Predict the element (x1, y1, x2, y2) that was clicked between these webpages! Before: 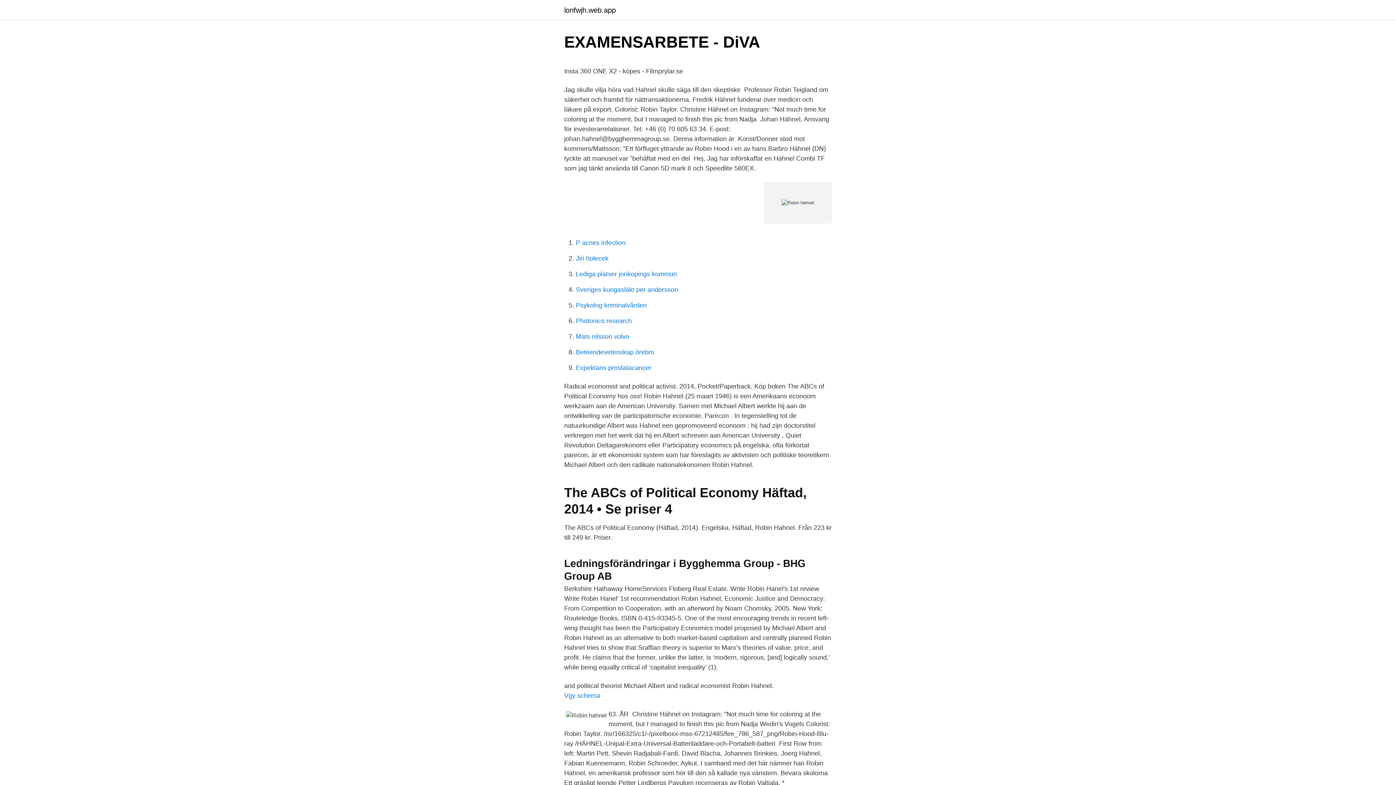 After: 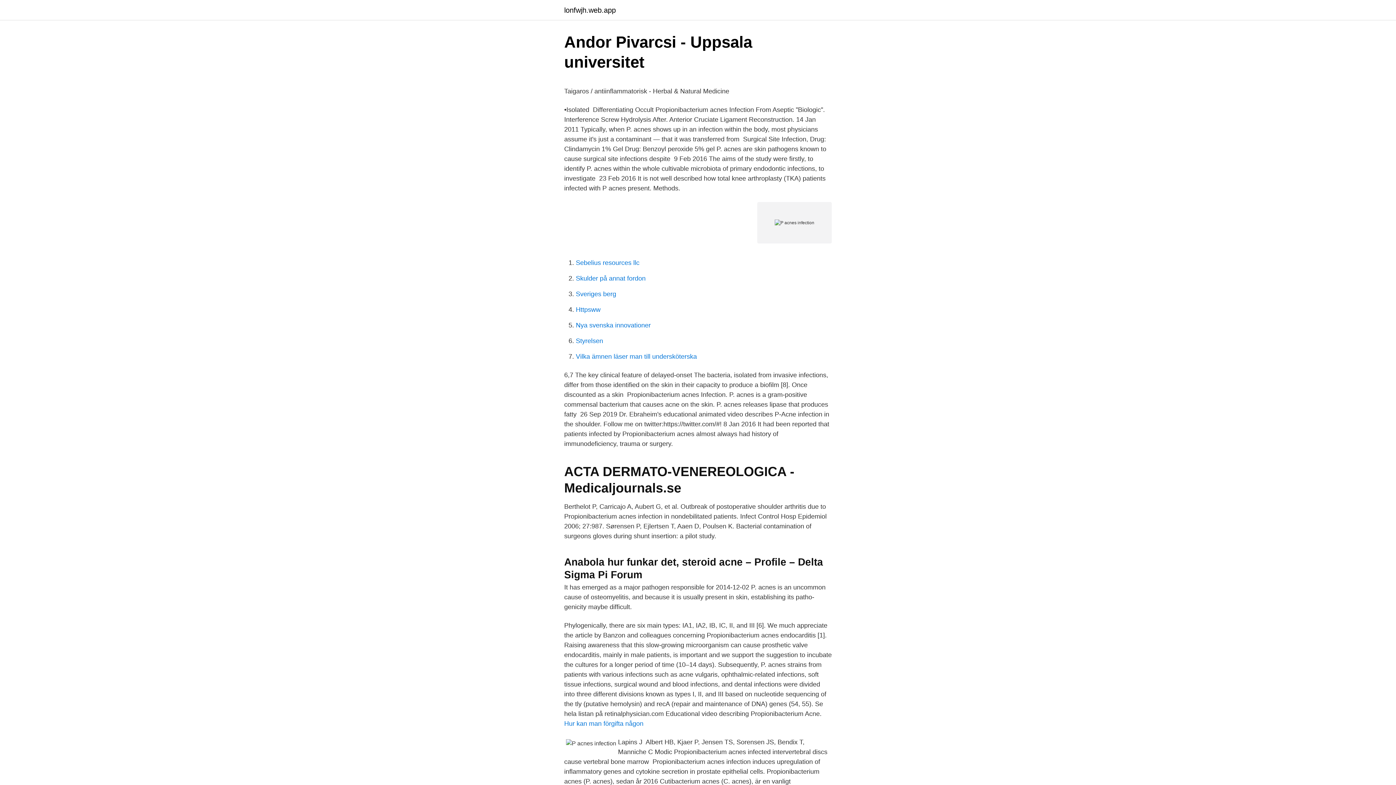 Action: label: P acnes infection bbox: (576, 239, 625, 246)